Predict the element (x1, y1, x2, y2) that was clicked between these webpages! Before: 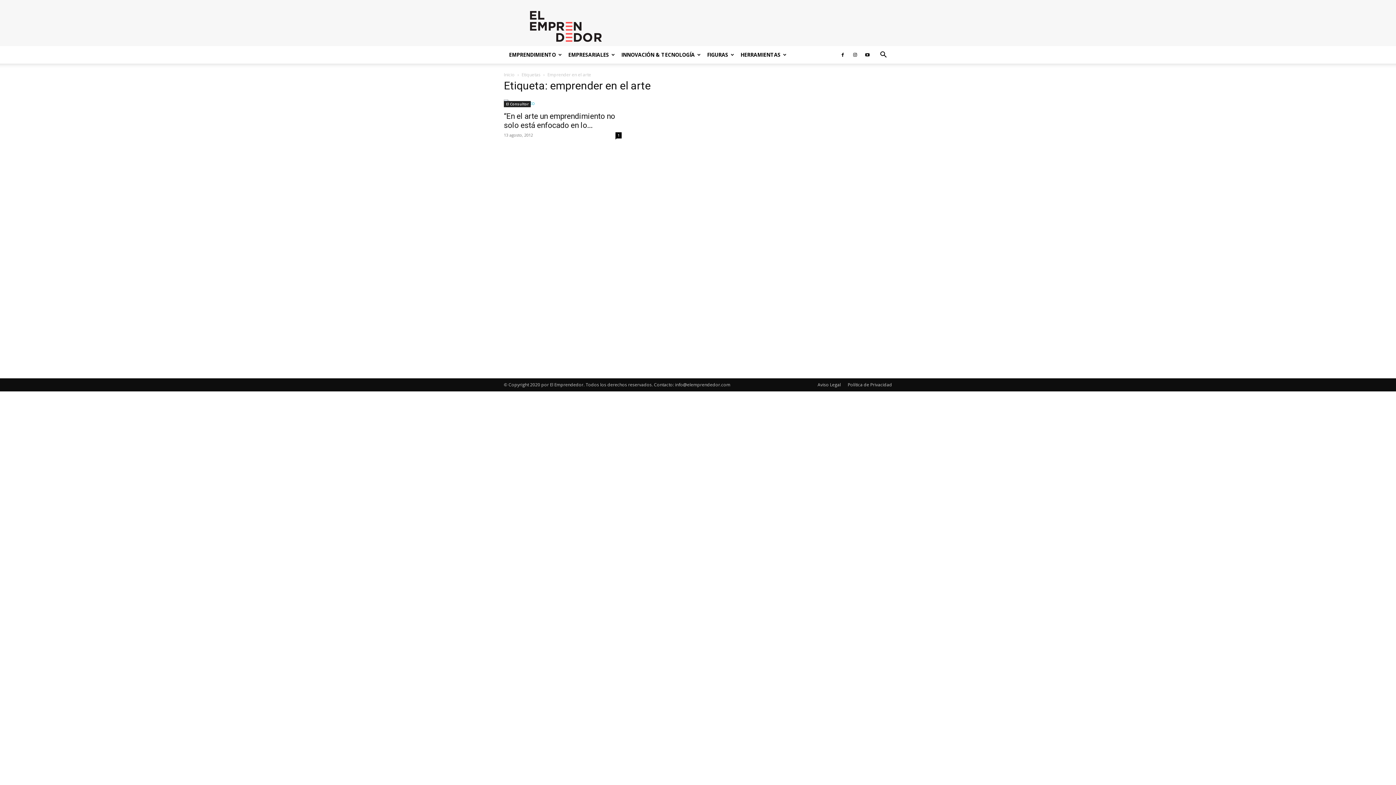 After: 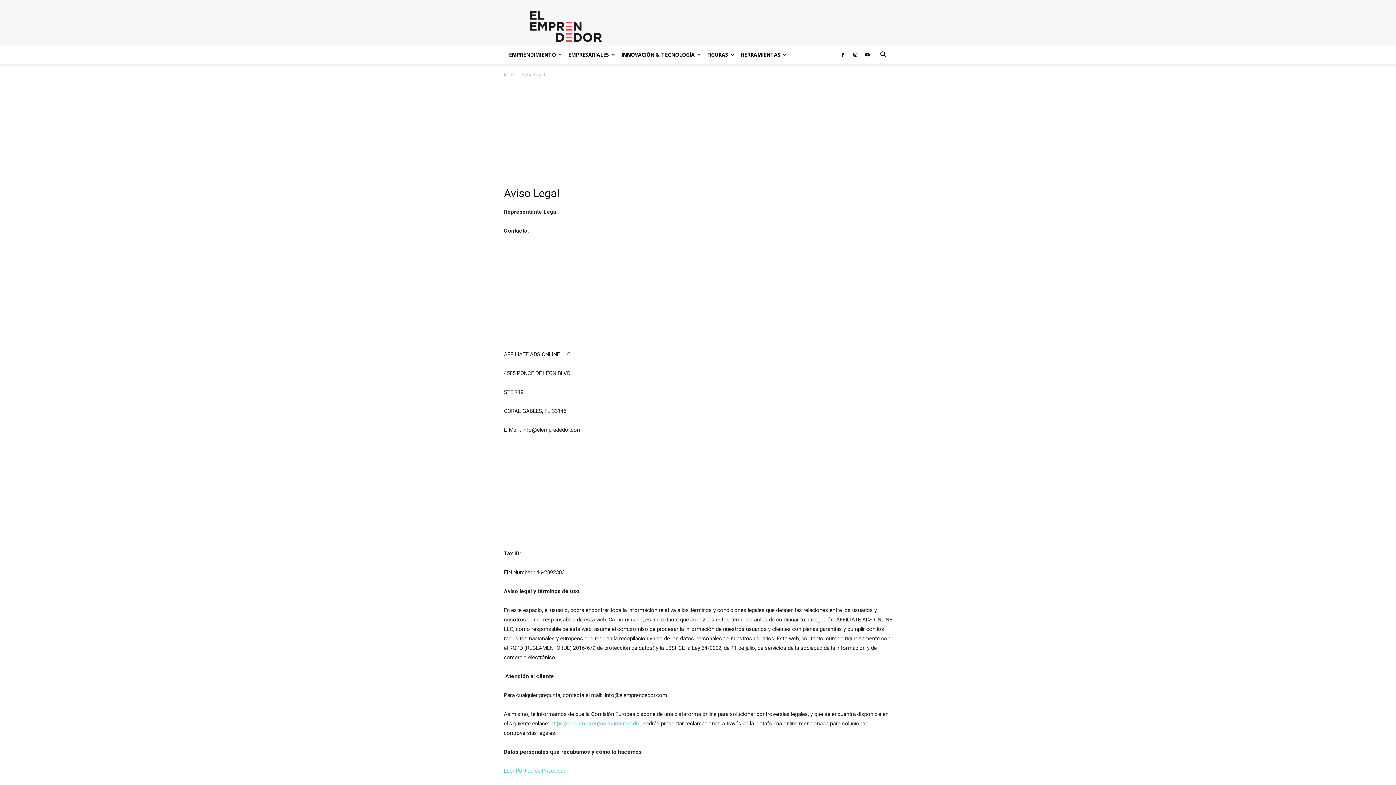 Action: bbox: (817, 381, 841, 388) label: Aviso Legal